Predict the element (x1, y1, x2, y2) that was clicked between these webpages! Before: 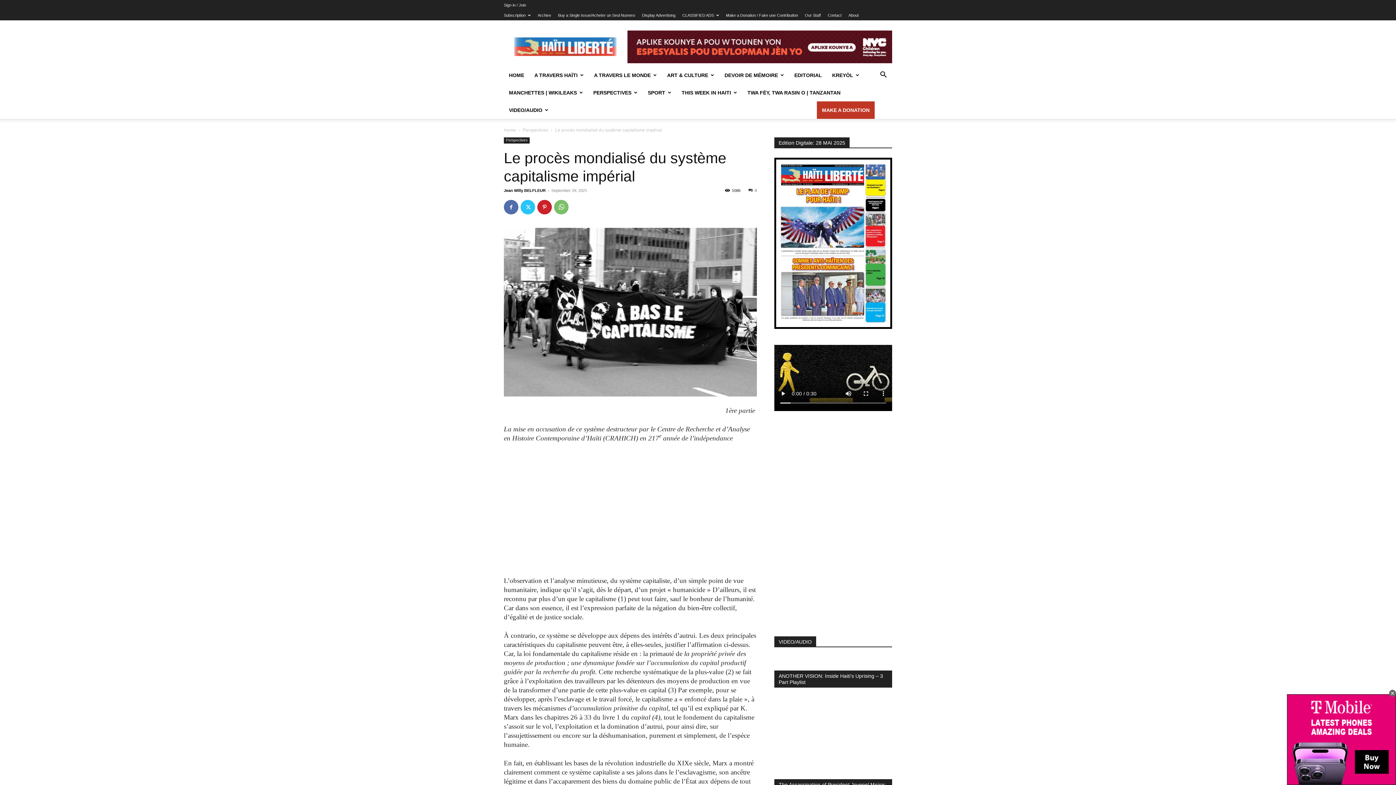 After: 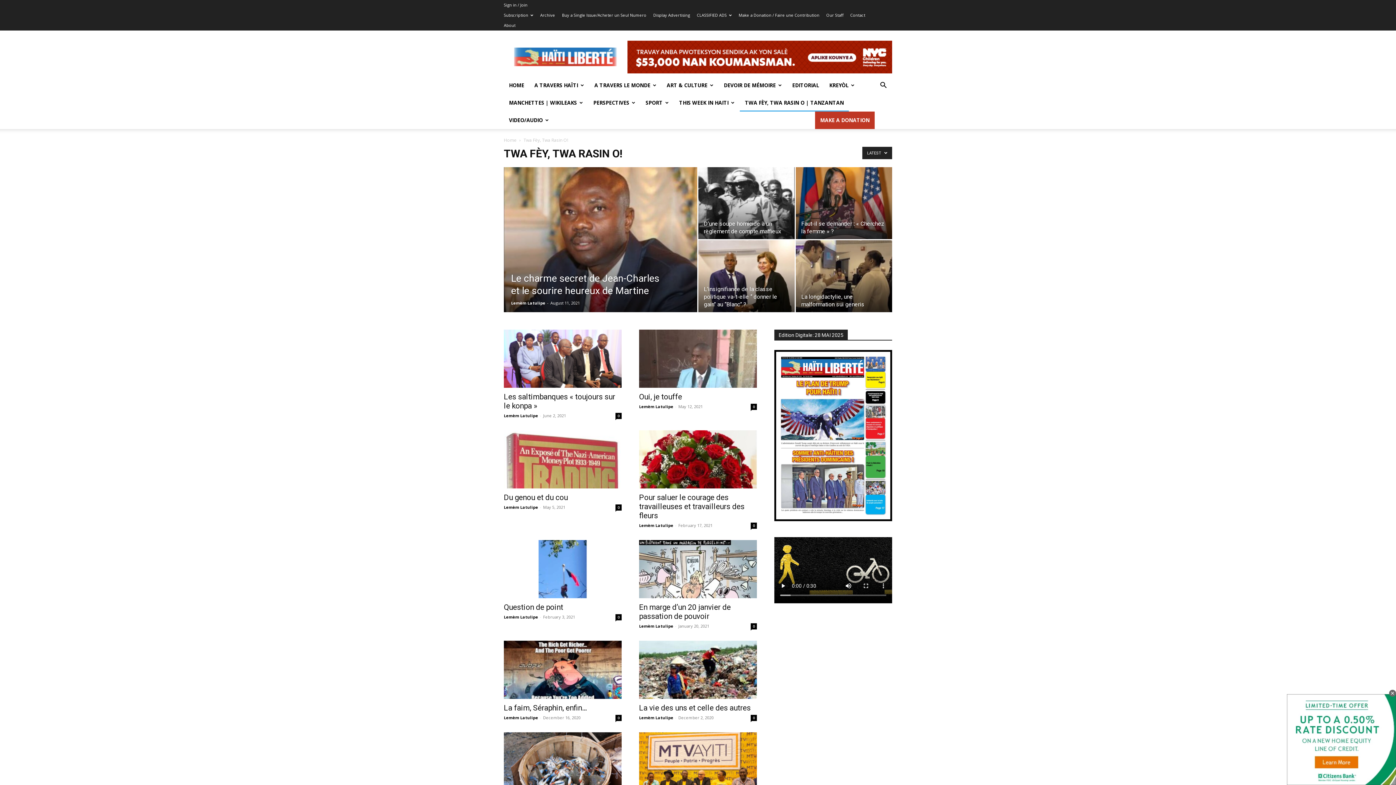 Action: label: TWA FÈY, TWA RASIN O | TANZANTAN bbox: (742, 84, 845, 101)